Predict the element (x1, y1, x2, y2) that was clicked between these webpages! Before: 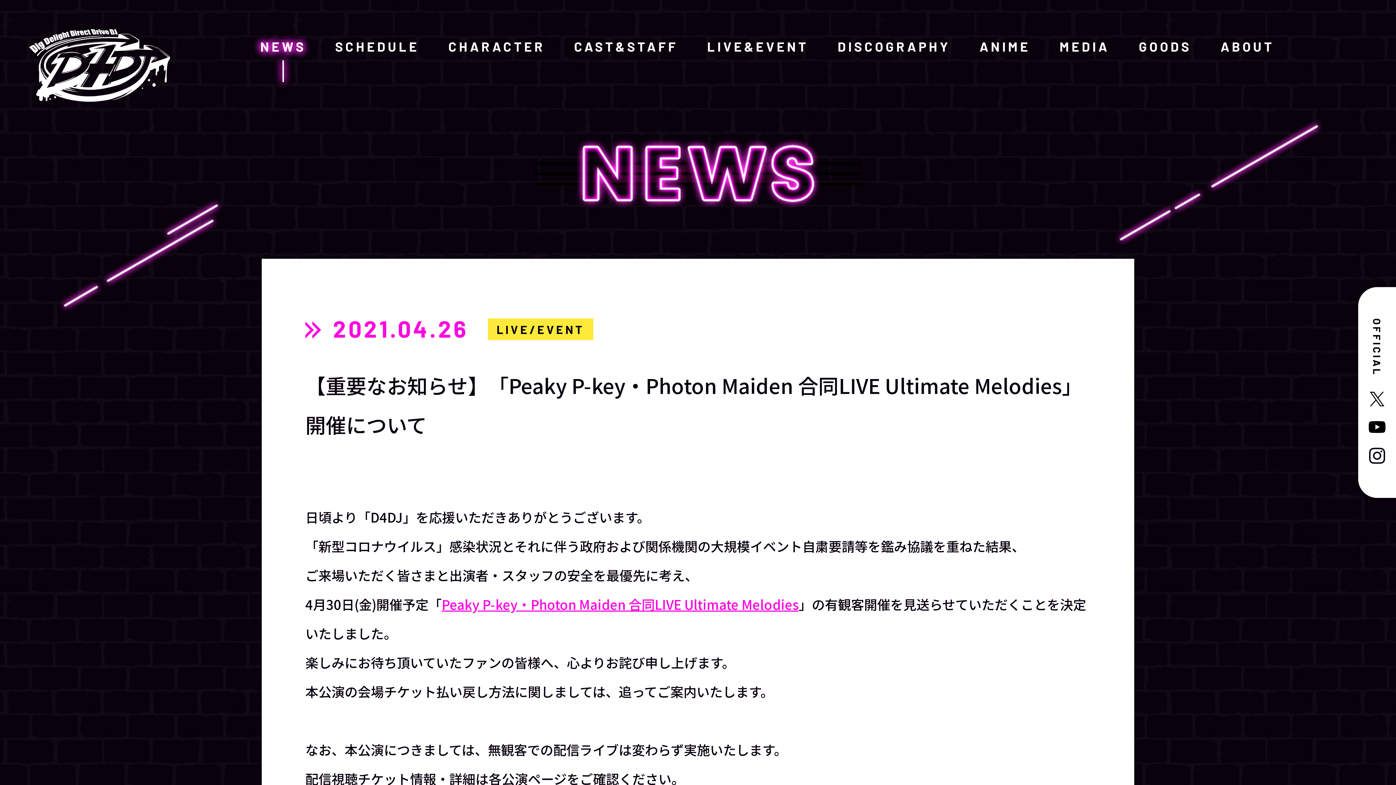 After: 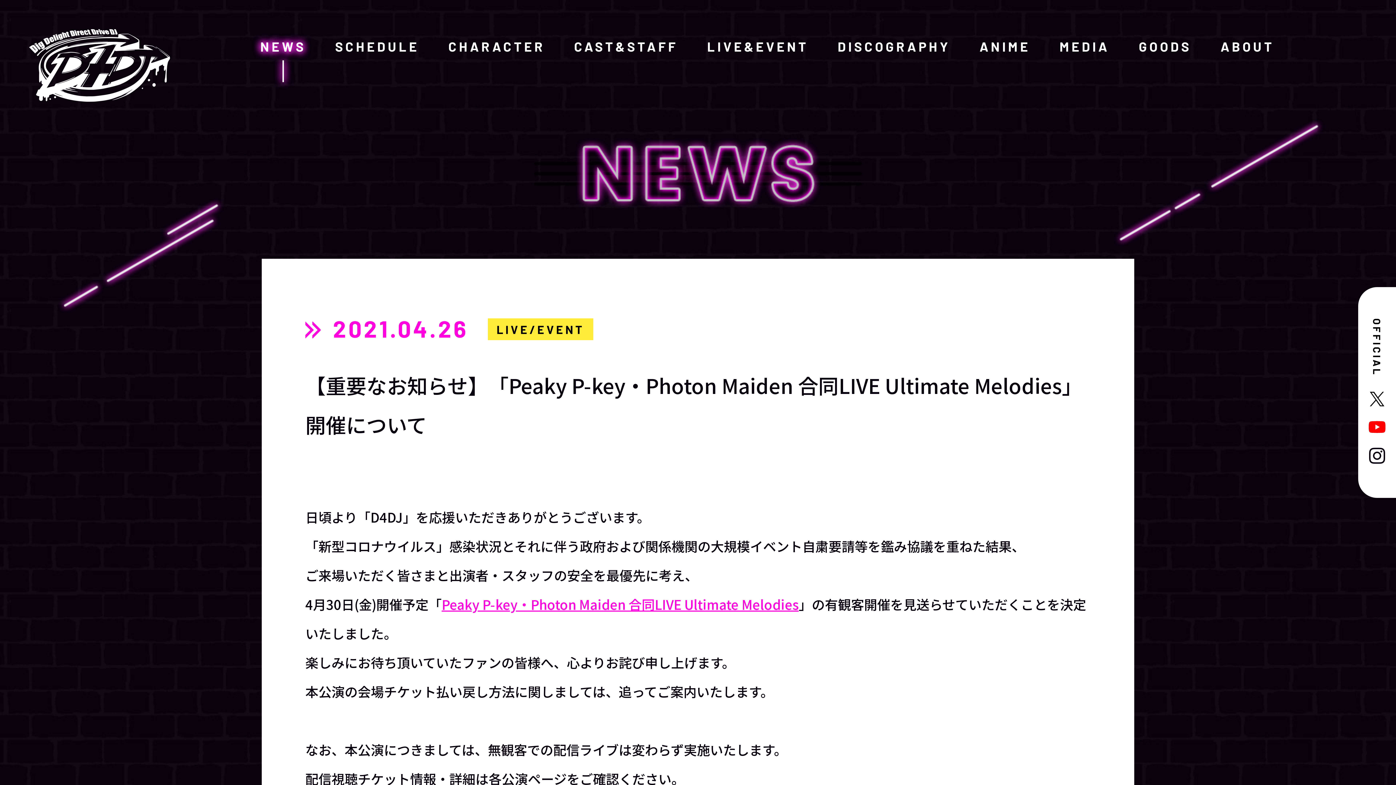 Action: bbox: (1369, 421, 1385, 433)